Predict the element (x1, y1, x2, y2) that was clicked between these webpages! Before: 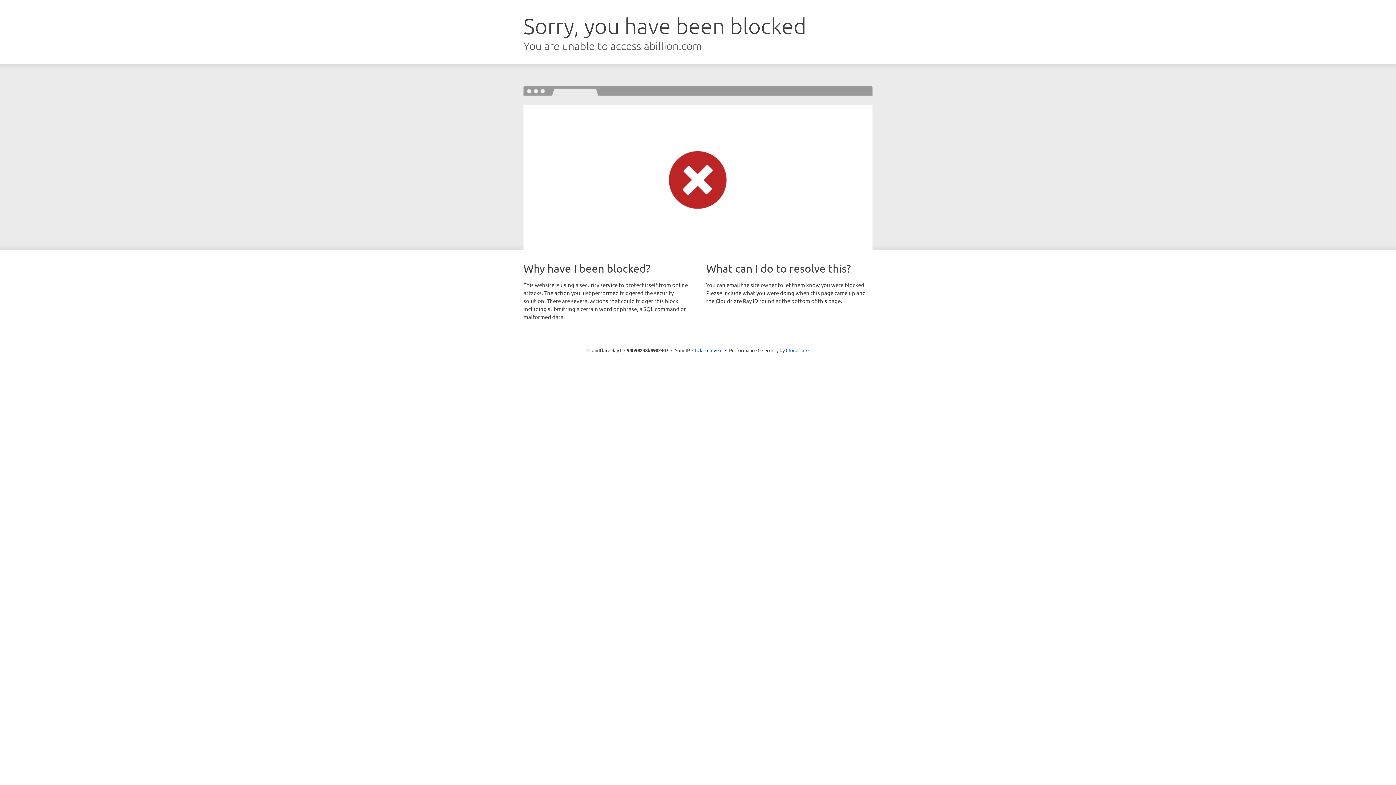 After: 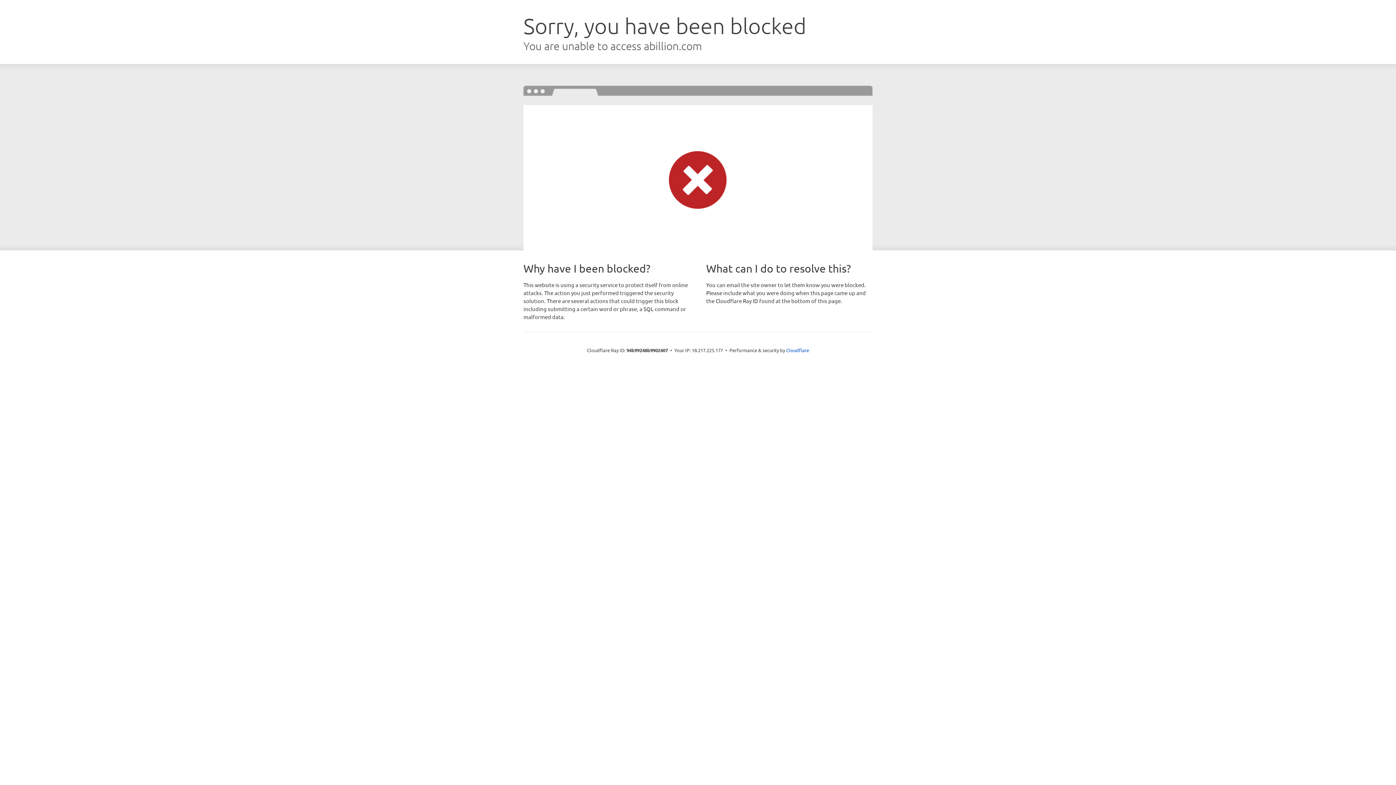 Action: label: Click to reveal bbox: (692, 346, 722, 353)